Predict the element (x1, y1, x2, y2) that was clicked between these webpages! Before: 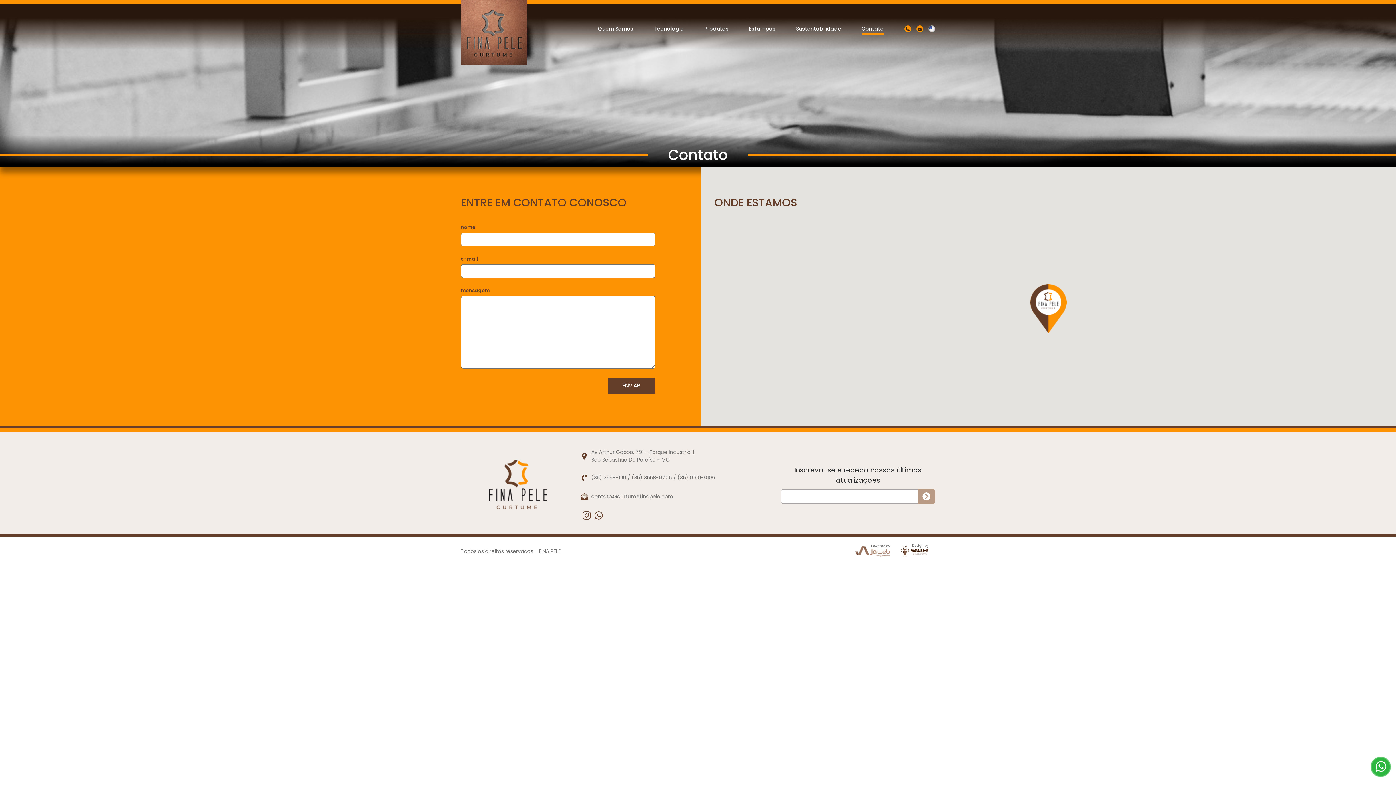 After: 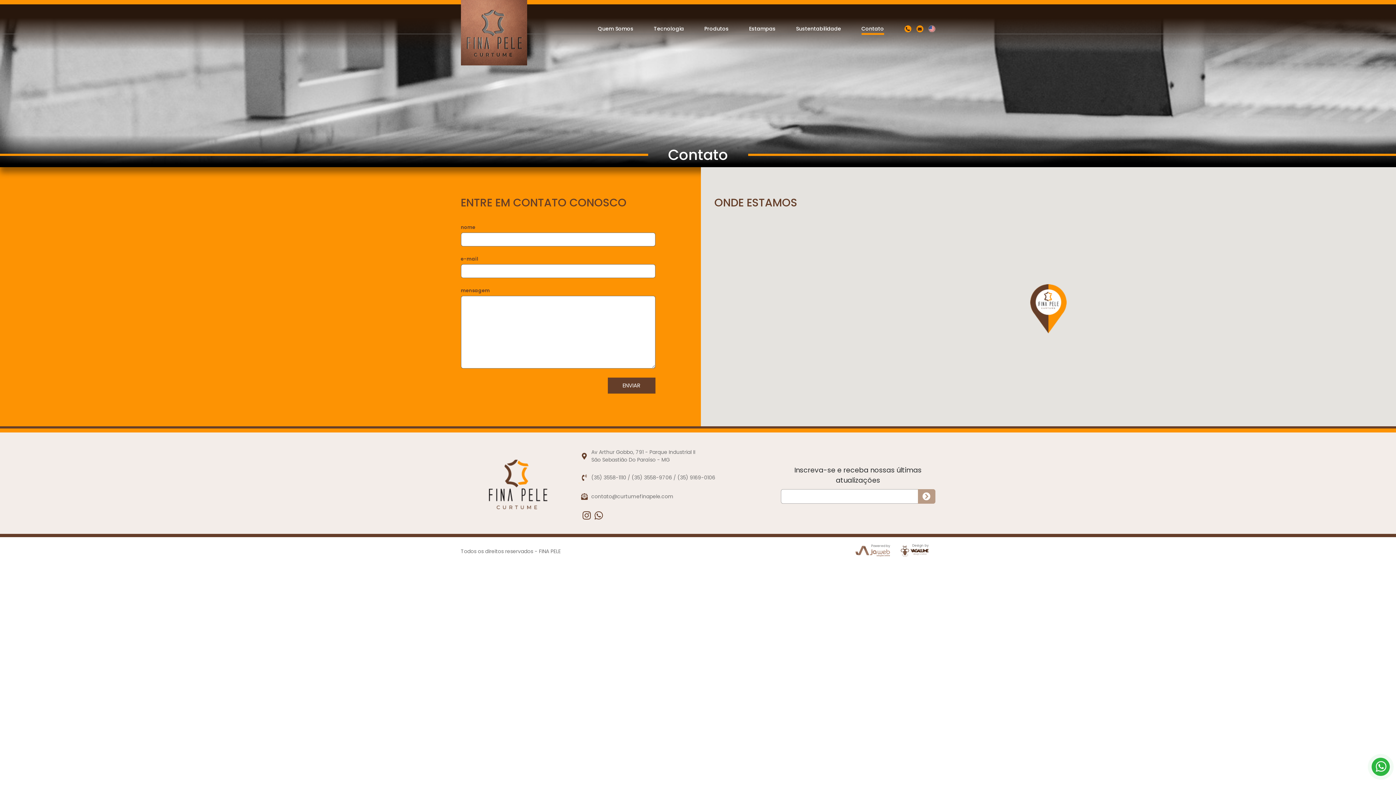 Action: bbox: (582, 510, 591, 520)